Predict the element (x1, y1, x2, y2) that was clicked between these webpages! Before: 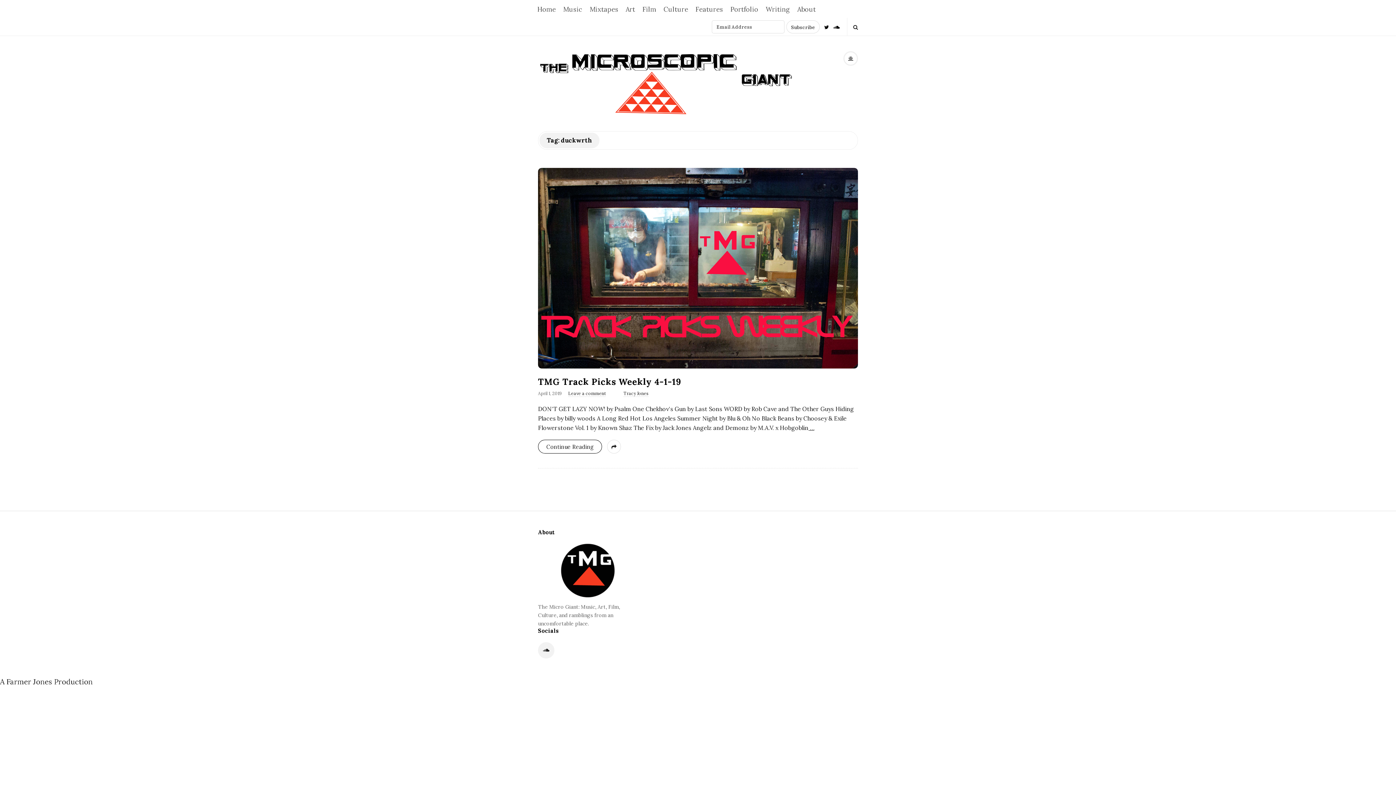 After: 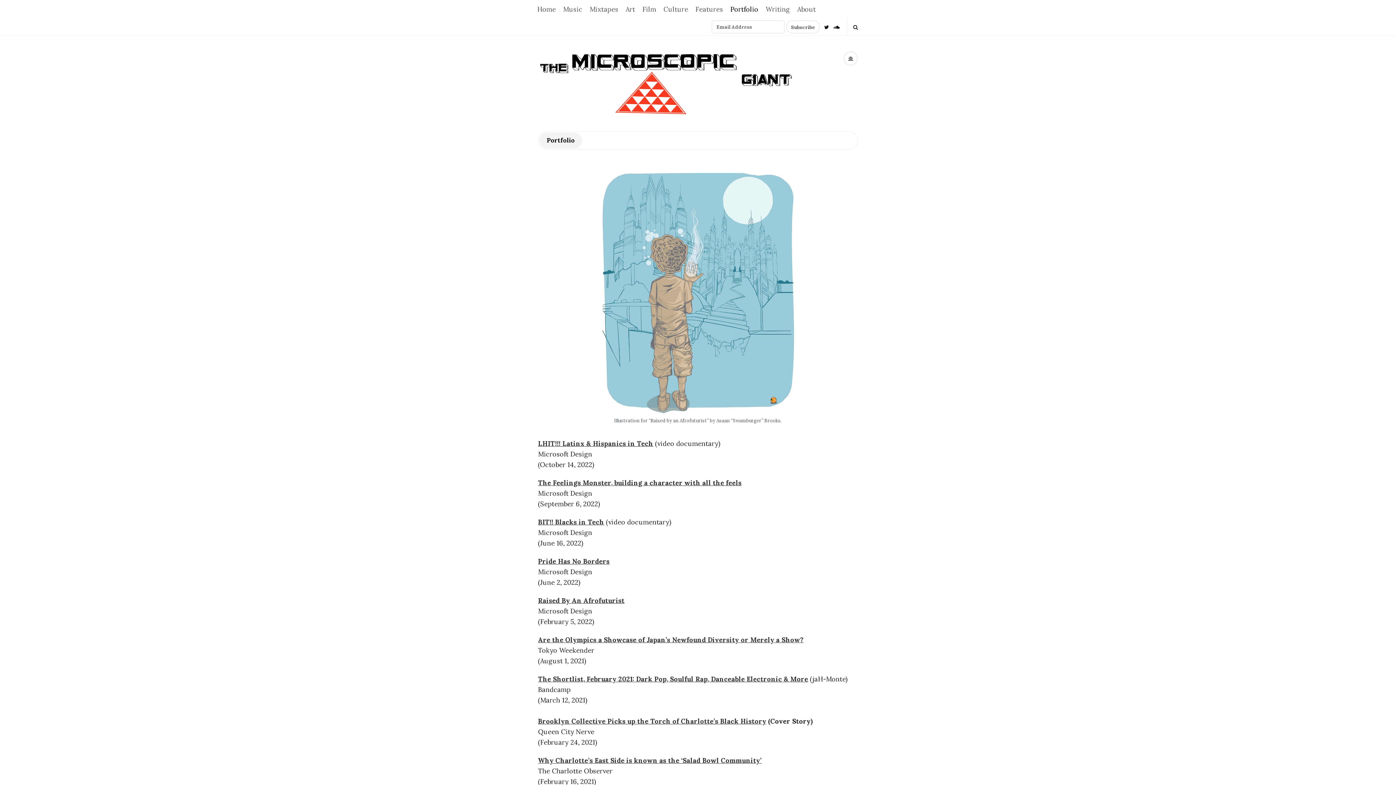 Action: bbox: (726, 0, 762, 17) label: Portfolio